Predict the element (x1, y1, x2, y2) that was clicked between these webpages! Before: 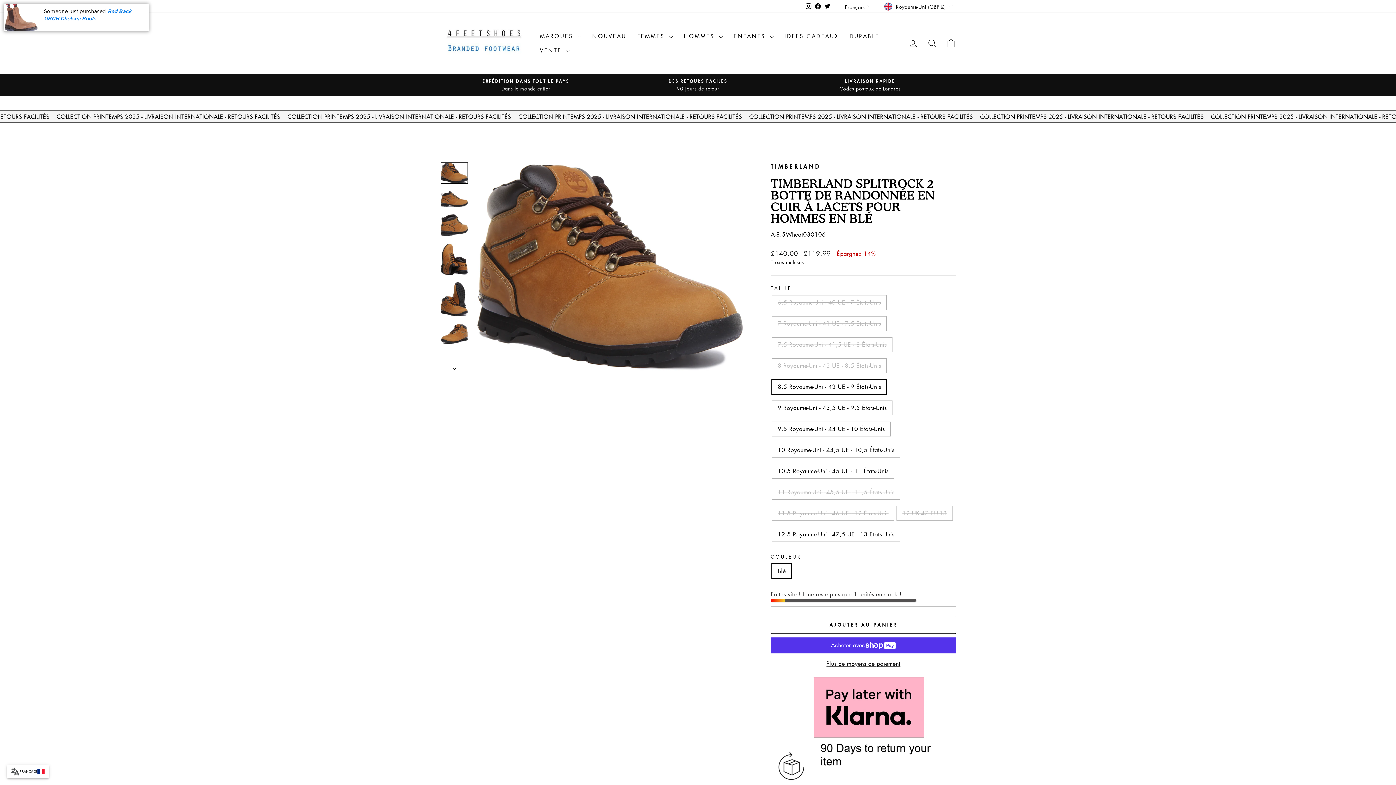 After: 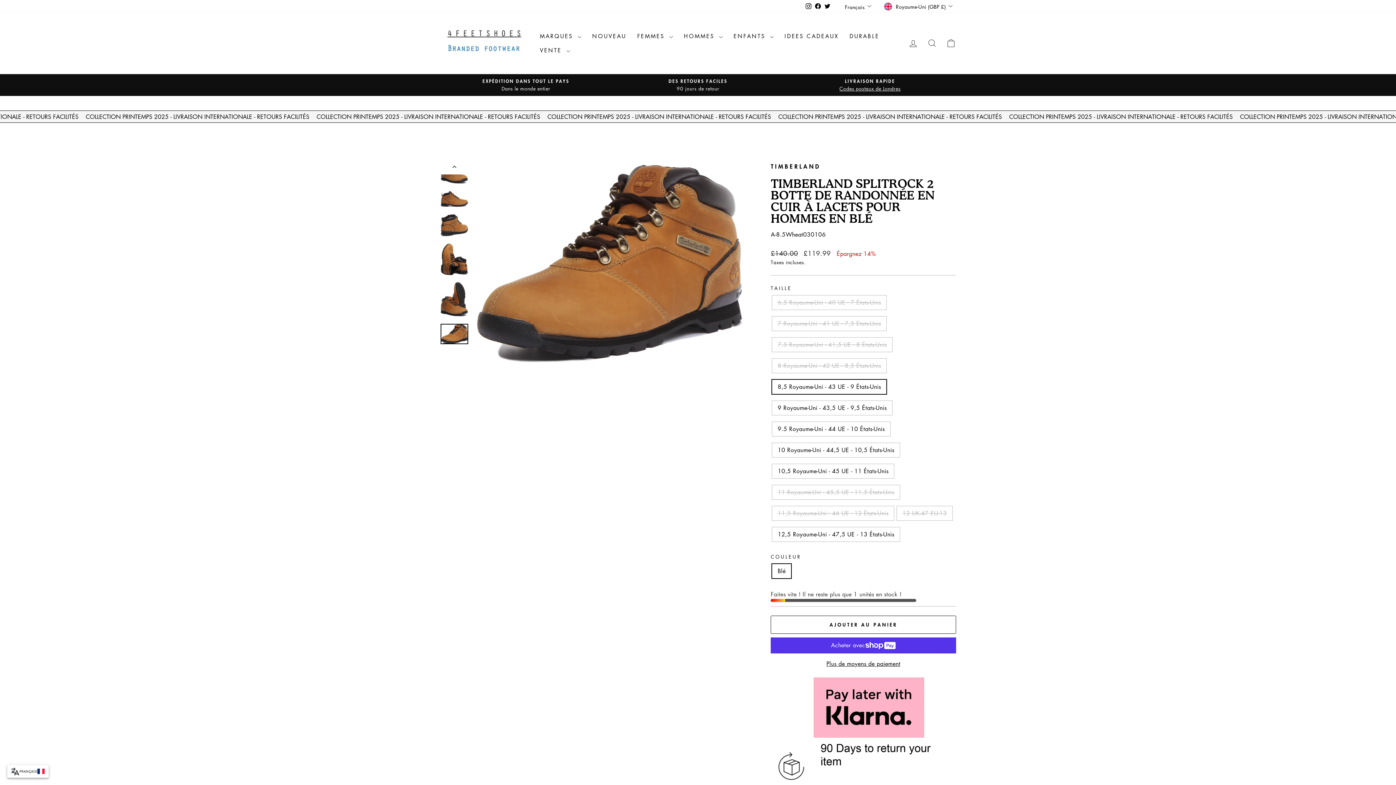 Action: bbox: (440, 323, 468, 344)